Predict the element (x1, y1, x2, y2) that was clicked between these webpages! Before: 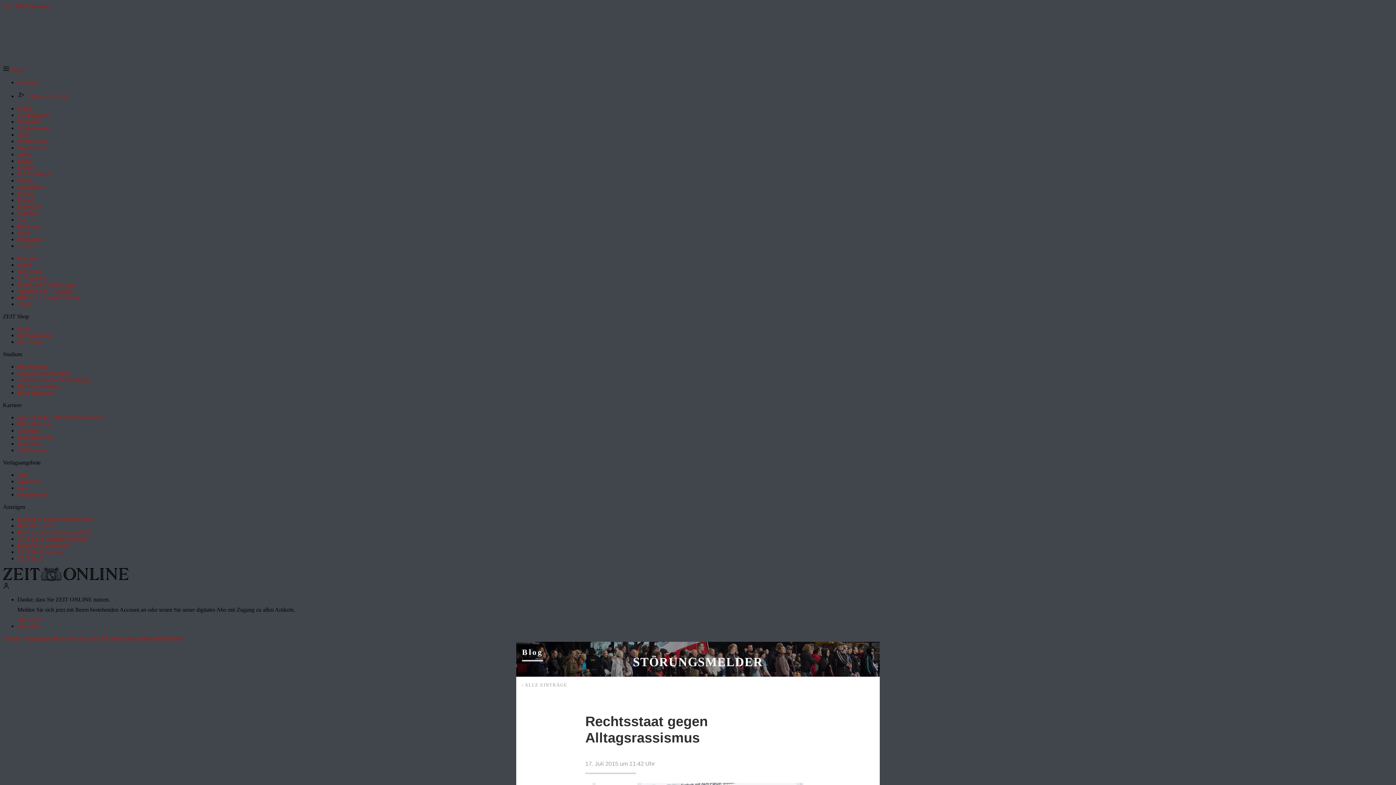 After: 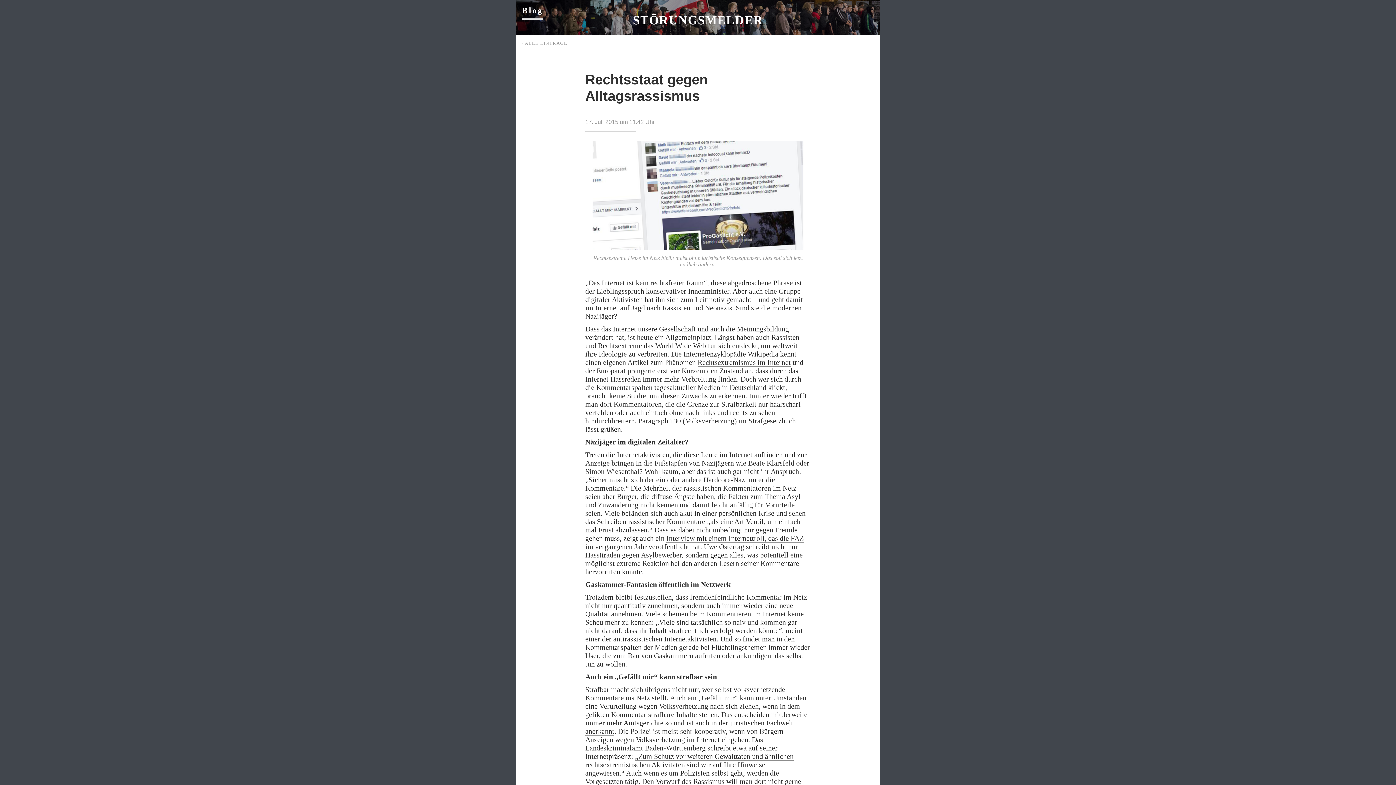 Action: label: Zum Inhalt springen bbox: (2, 2, 49, 9)